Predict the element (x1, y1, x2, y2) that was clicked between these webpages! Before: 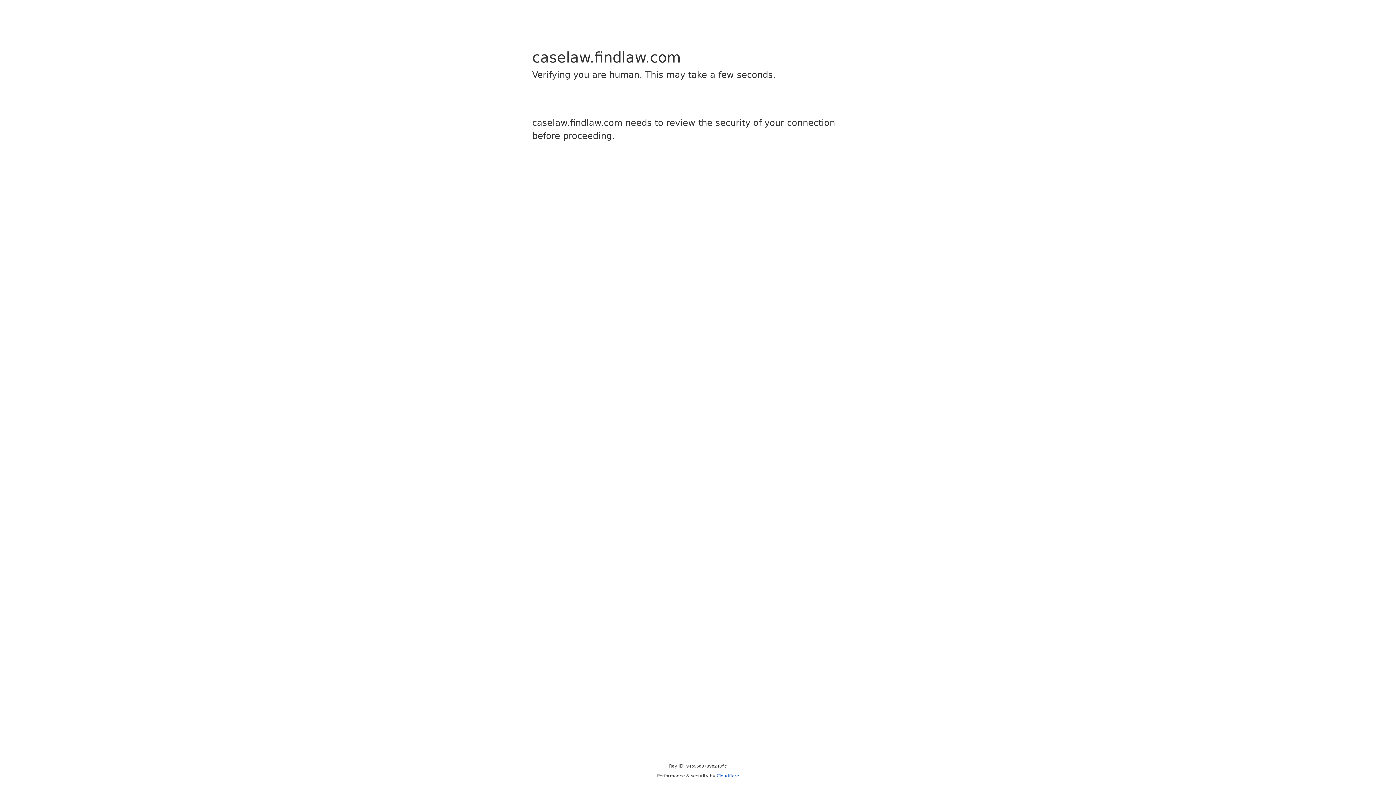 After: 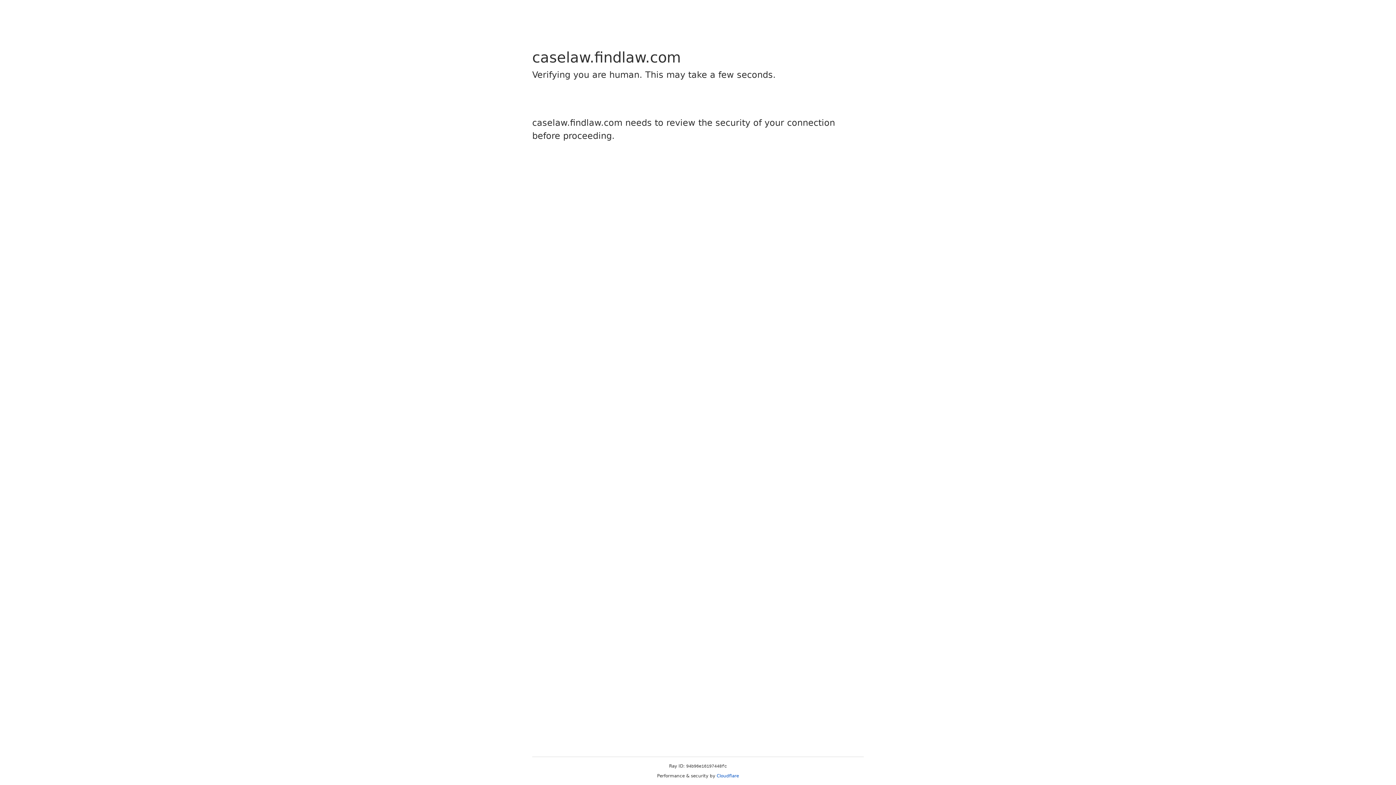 Action: label: Cloudflare bbox: (716, 773, 739, 778)